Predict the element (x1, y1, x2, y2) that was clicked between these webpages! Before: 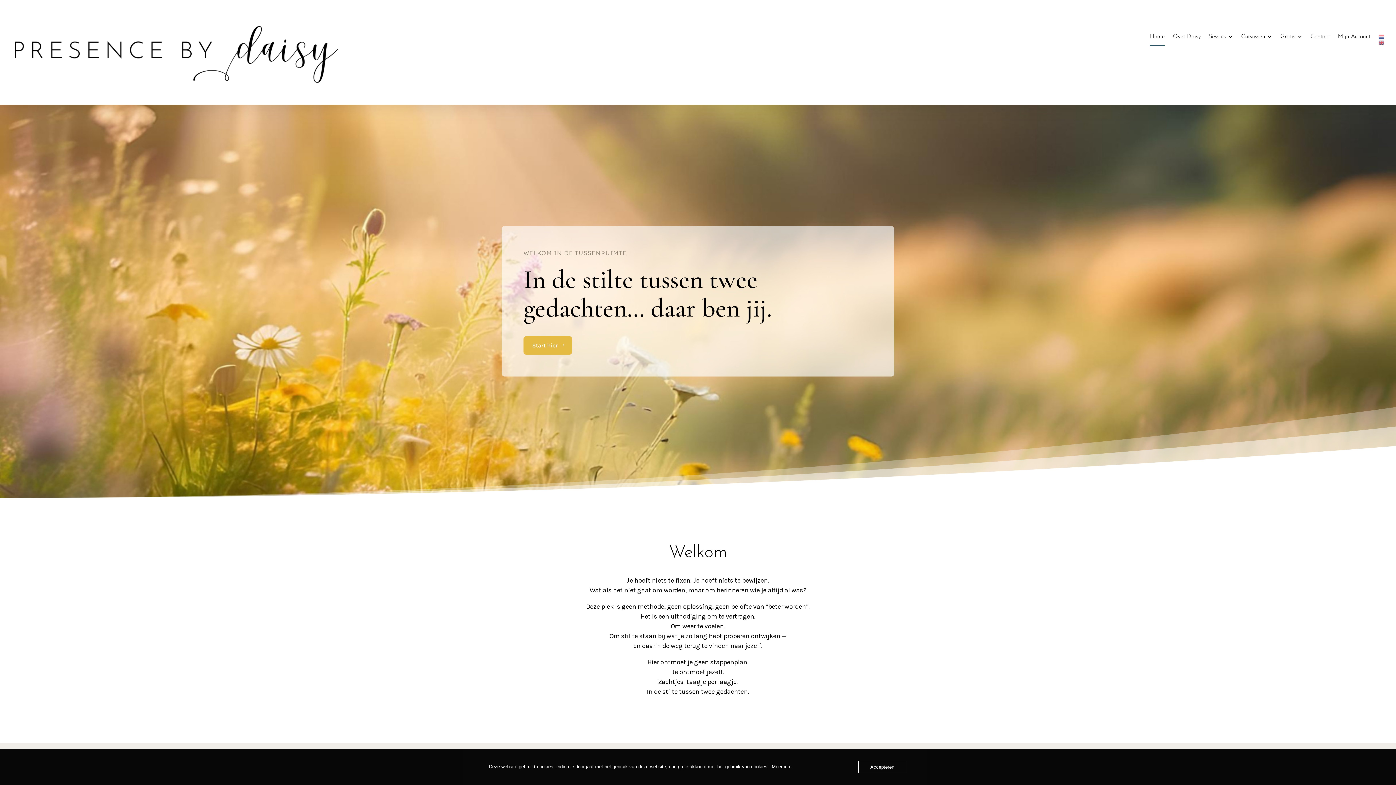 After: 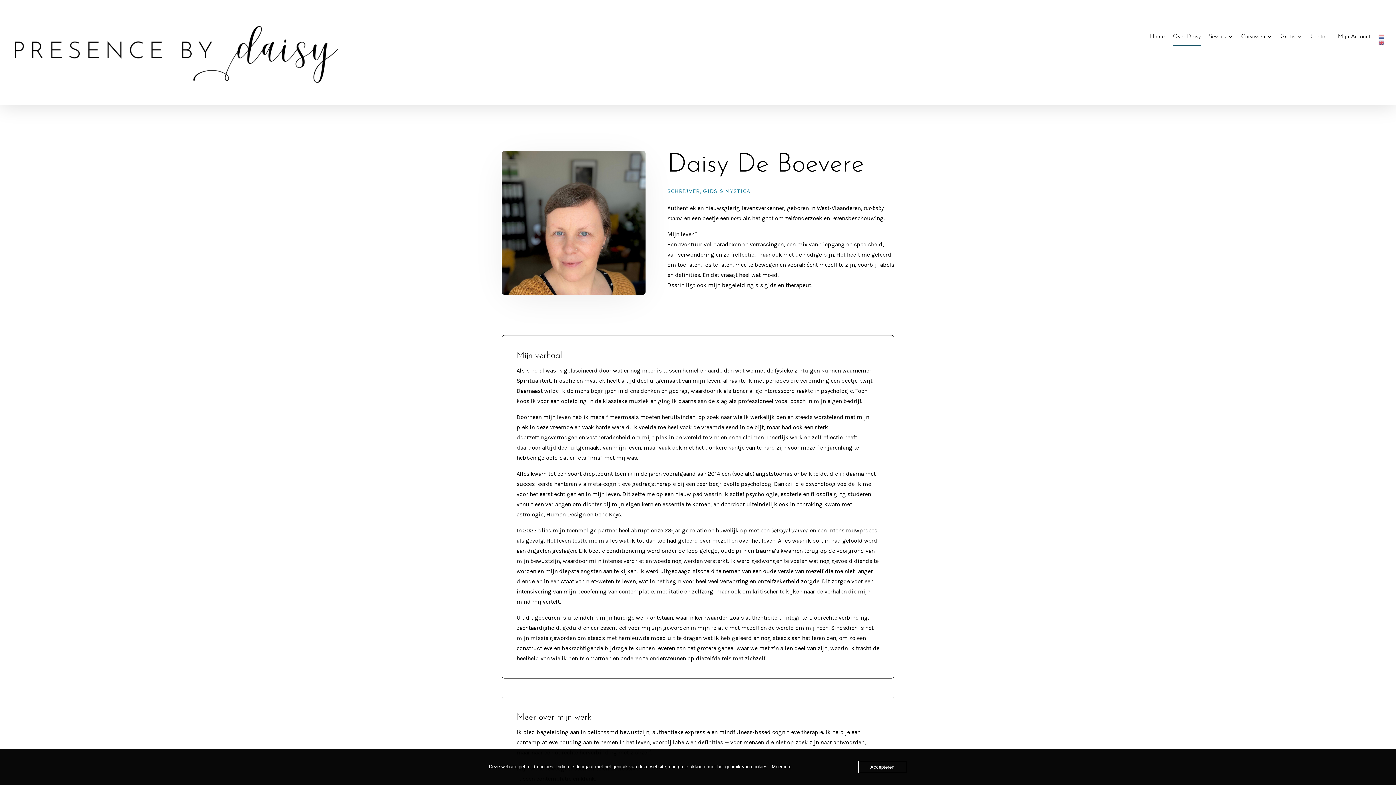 Action: label: Over Daisy bbox: (1173, 34, 1201, 45)